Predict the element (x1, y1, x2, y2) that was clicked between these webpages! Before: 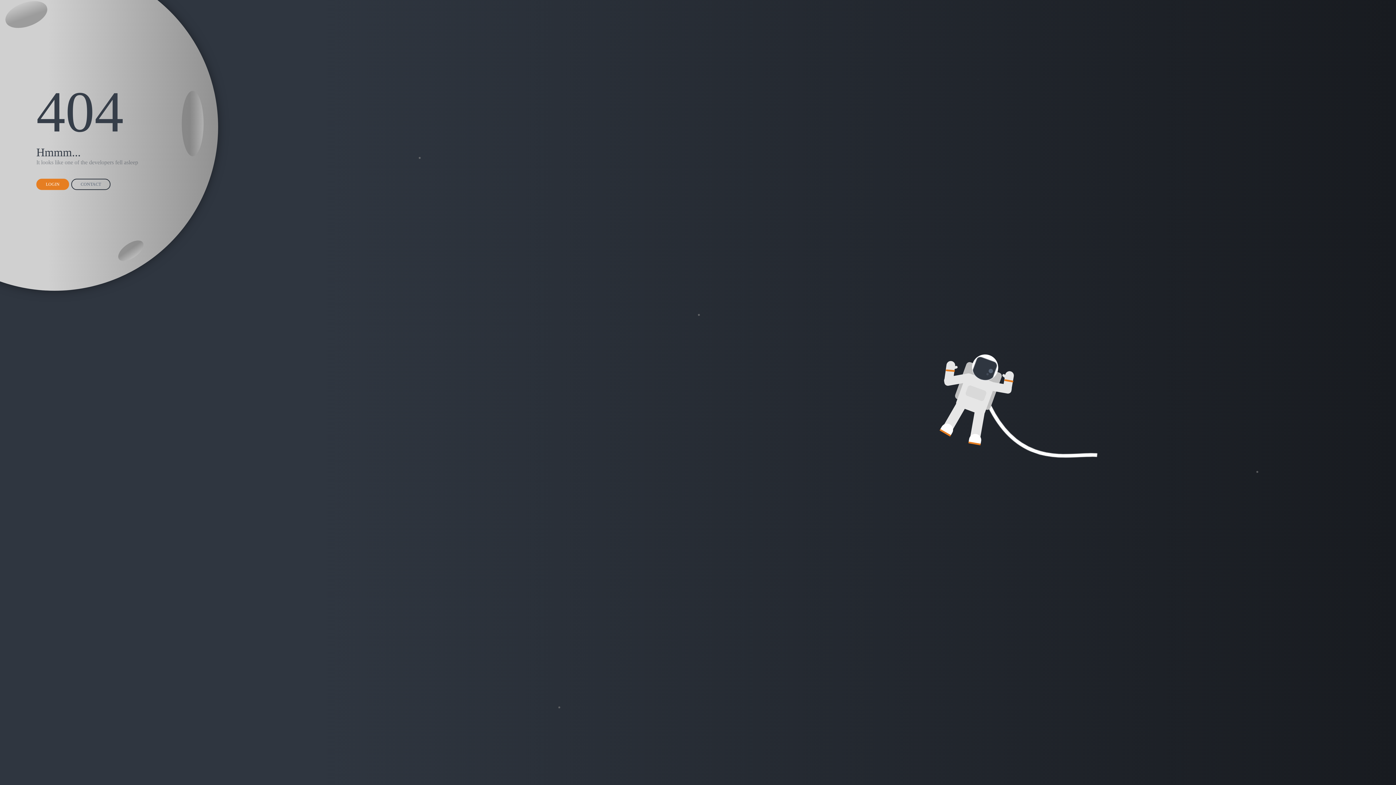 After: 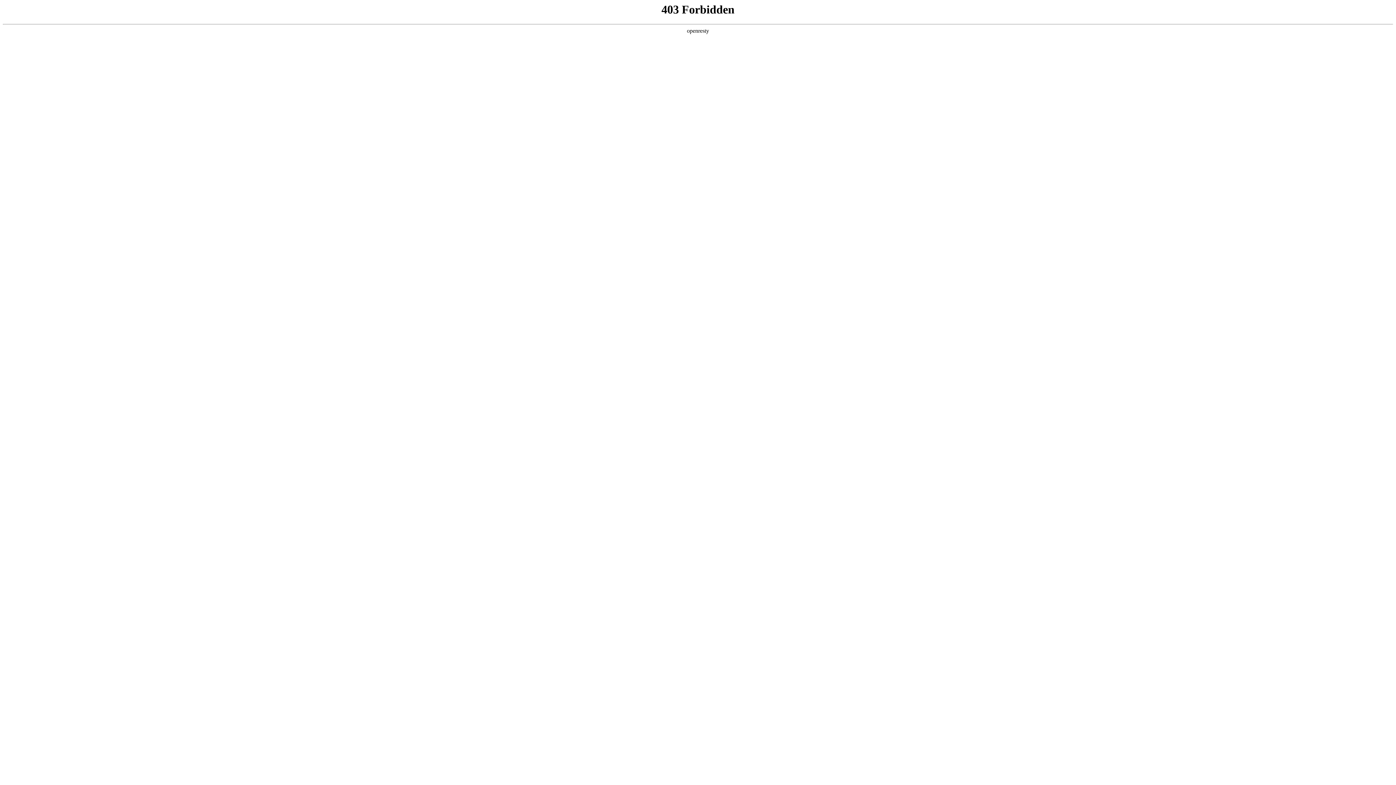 Action: label: CONTACT bbox: (71, 178, 110, 190)